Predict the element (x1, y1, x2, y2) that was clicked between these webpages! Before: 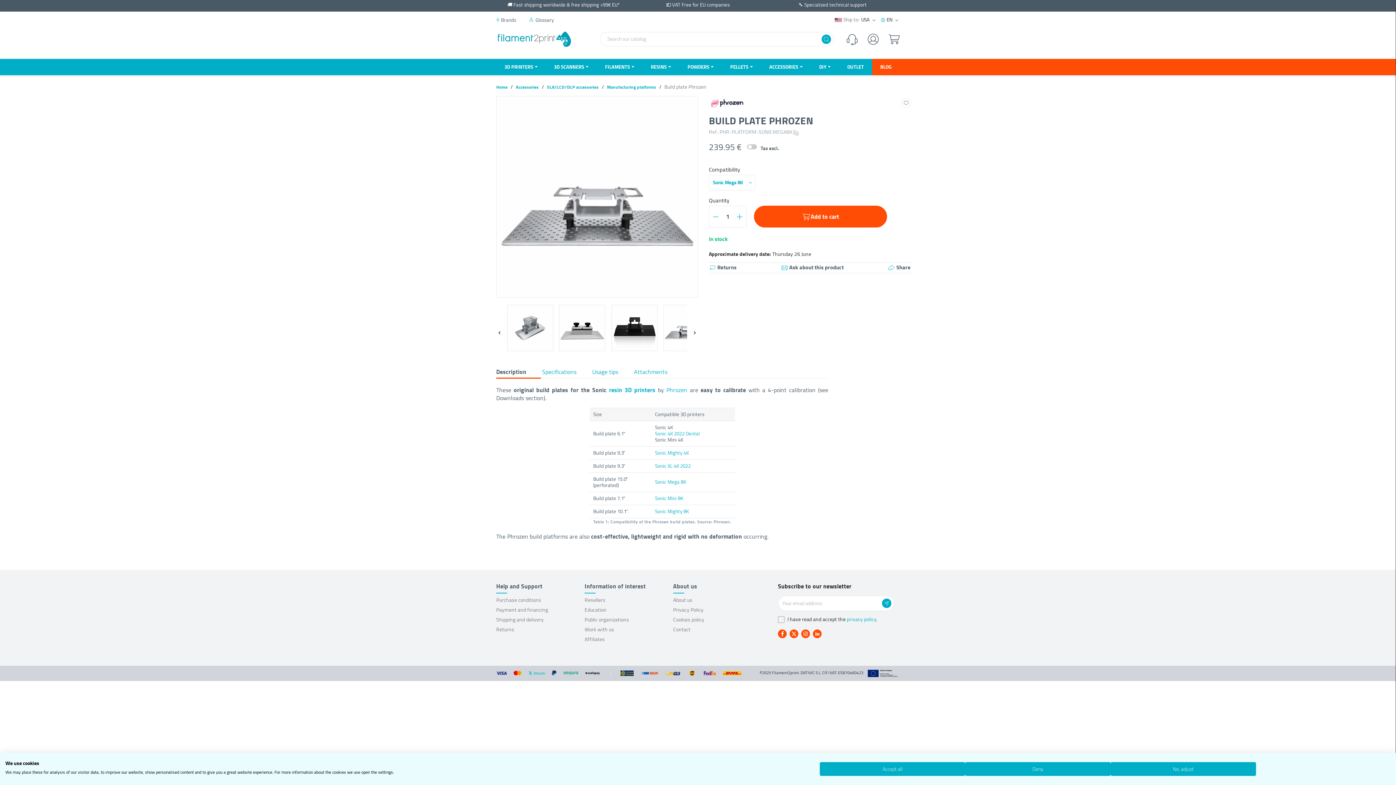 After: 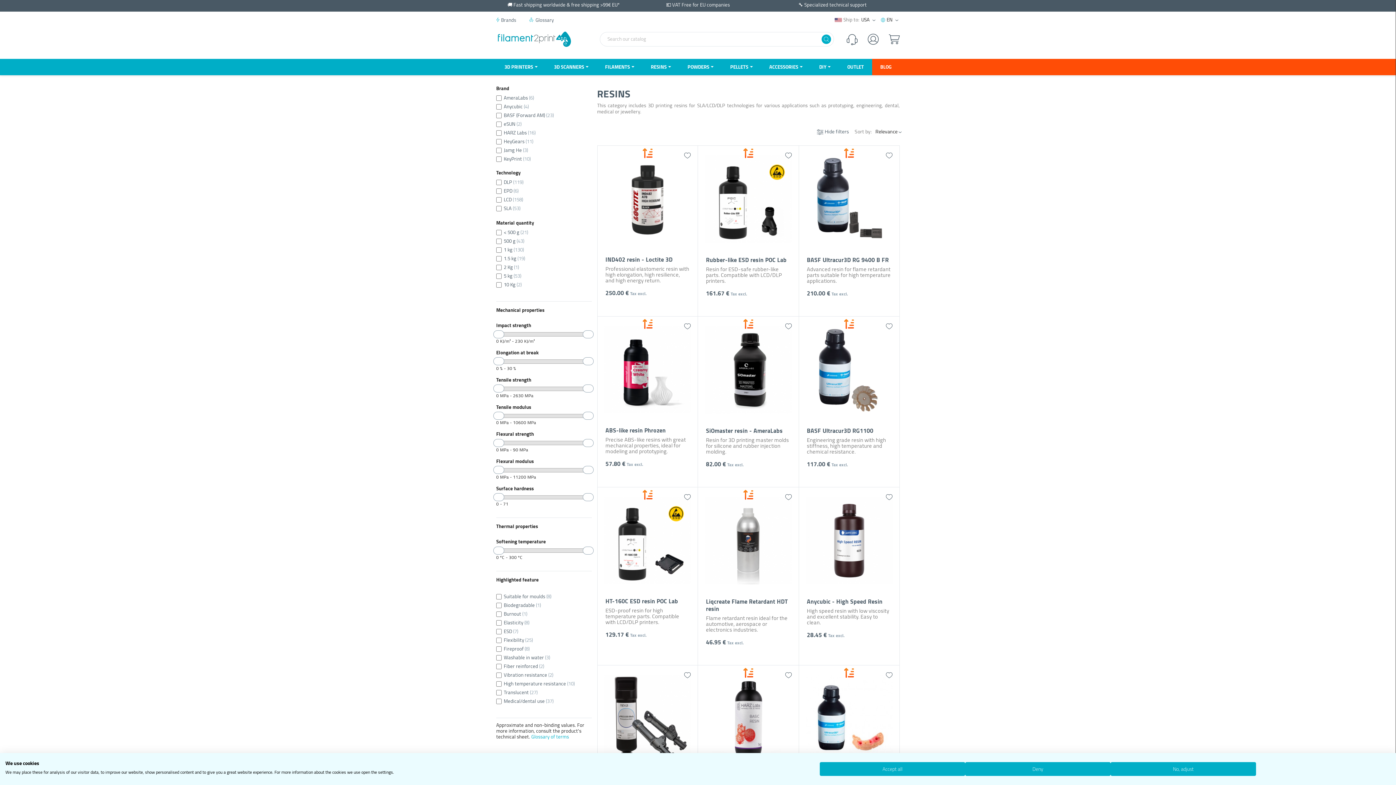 Action: label: RESINS  bbox: (642, 59, 679, 75)